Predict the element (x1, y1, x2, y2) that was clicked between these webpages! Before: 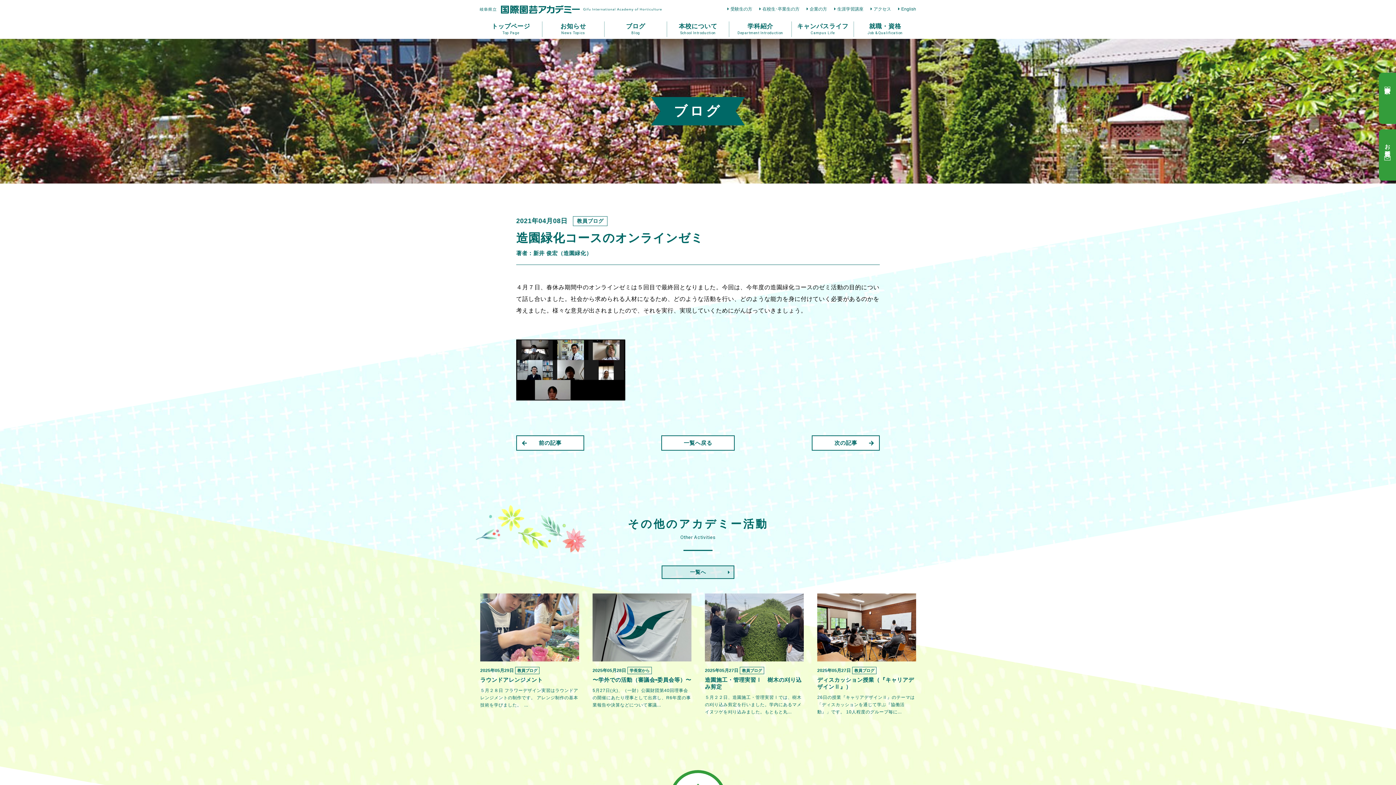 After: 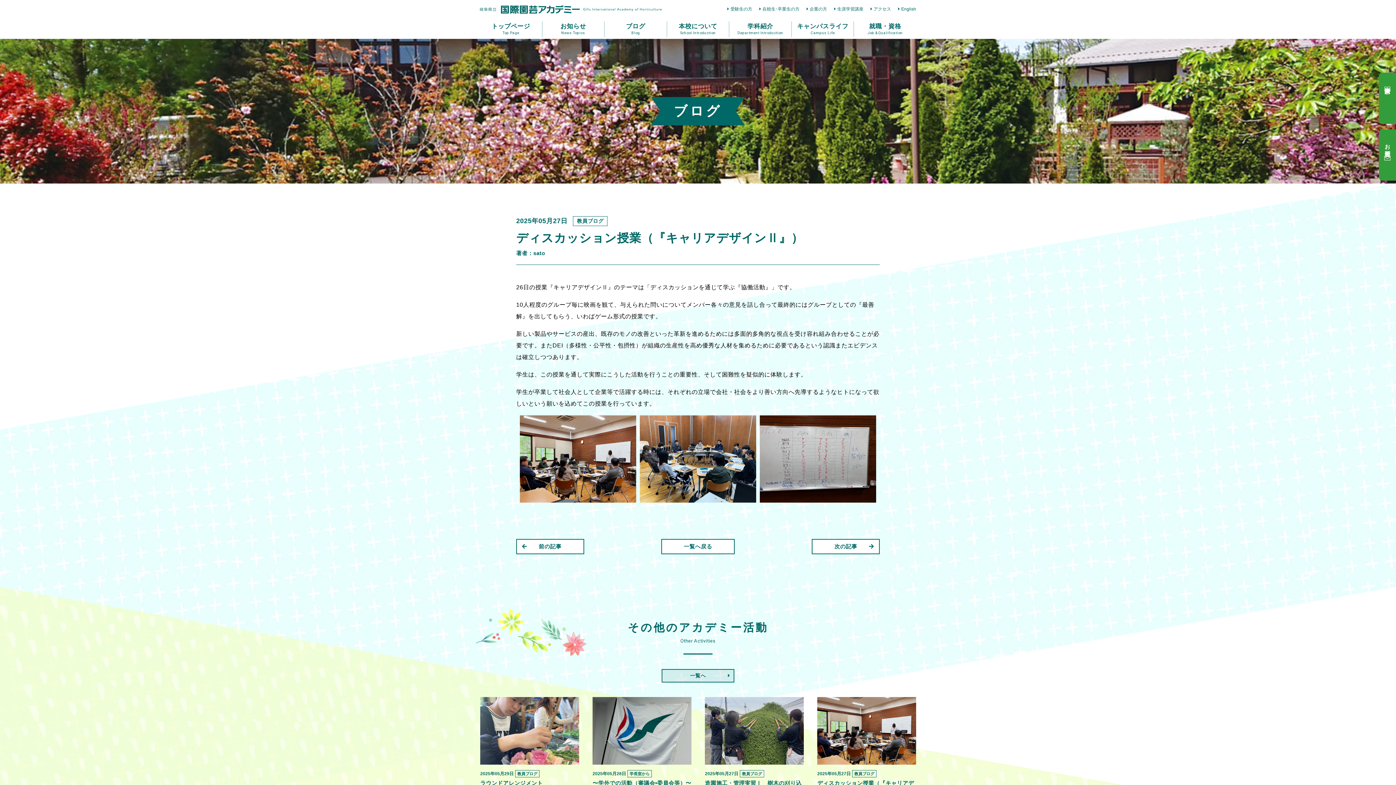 Action: bbox: (817, 593, 916, 716) label: 2025年05月27日教員ブログ

ディスカッション授業（『キャリアデザインⅡ』）

26日の授業『キャリアデザインⅡ』のテーマは「ディスカッションを通じて学ぶ『協働活動』」です。 10人程度のグループ毎に...